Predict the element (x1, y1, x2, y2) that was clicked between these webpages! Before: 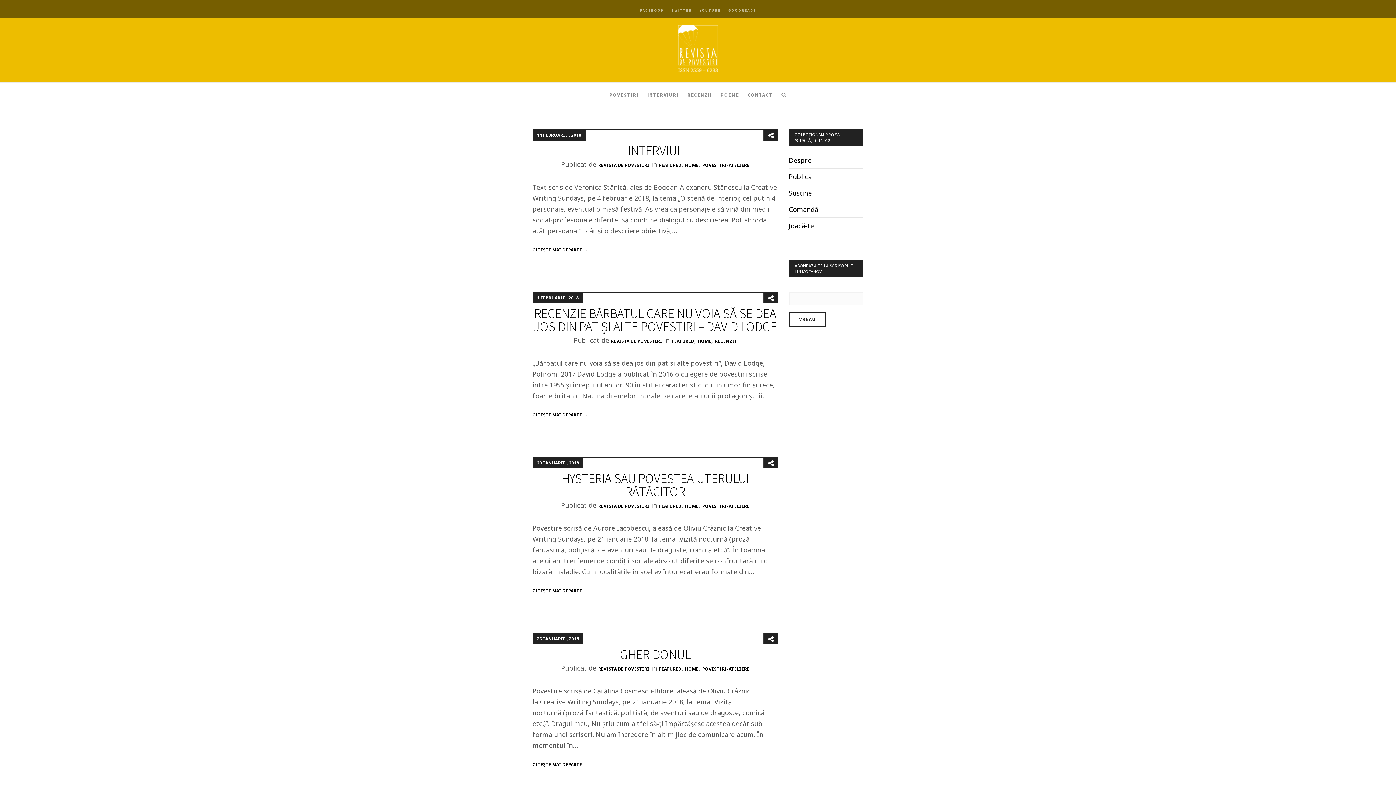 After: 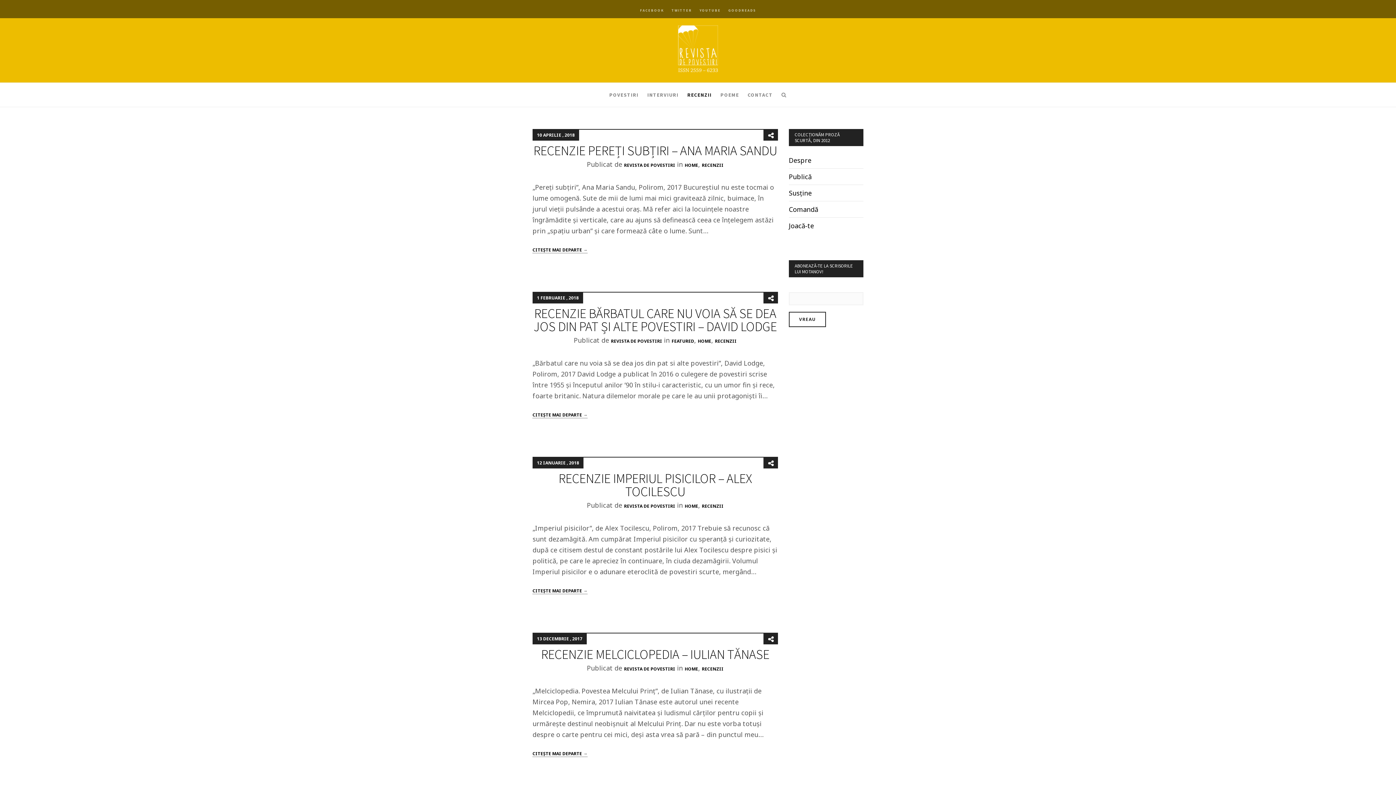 Action: label: RECENZII bbox: (687, 82, 711, 107)